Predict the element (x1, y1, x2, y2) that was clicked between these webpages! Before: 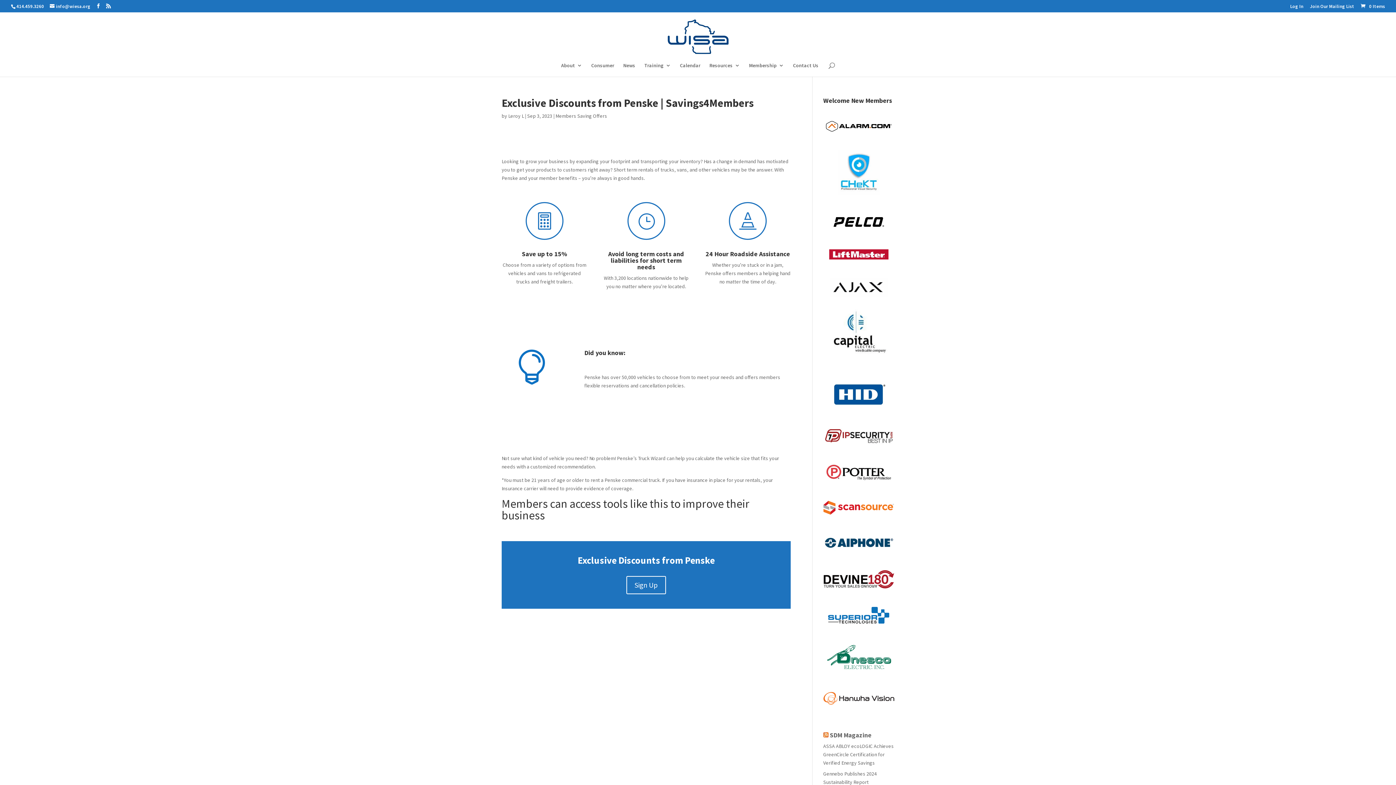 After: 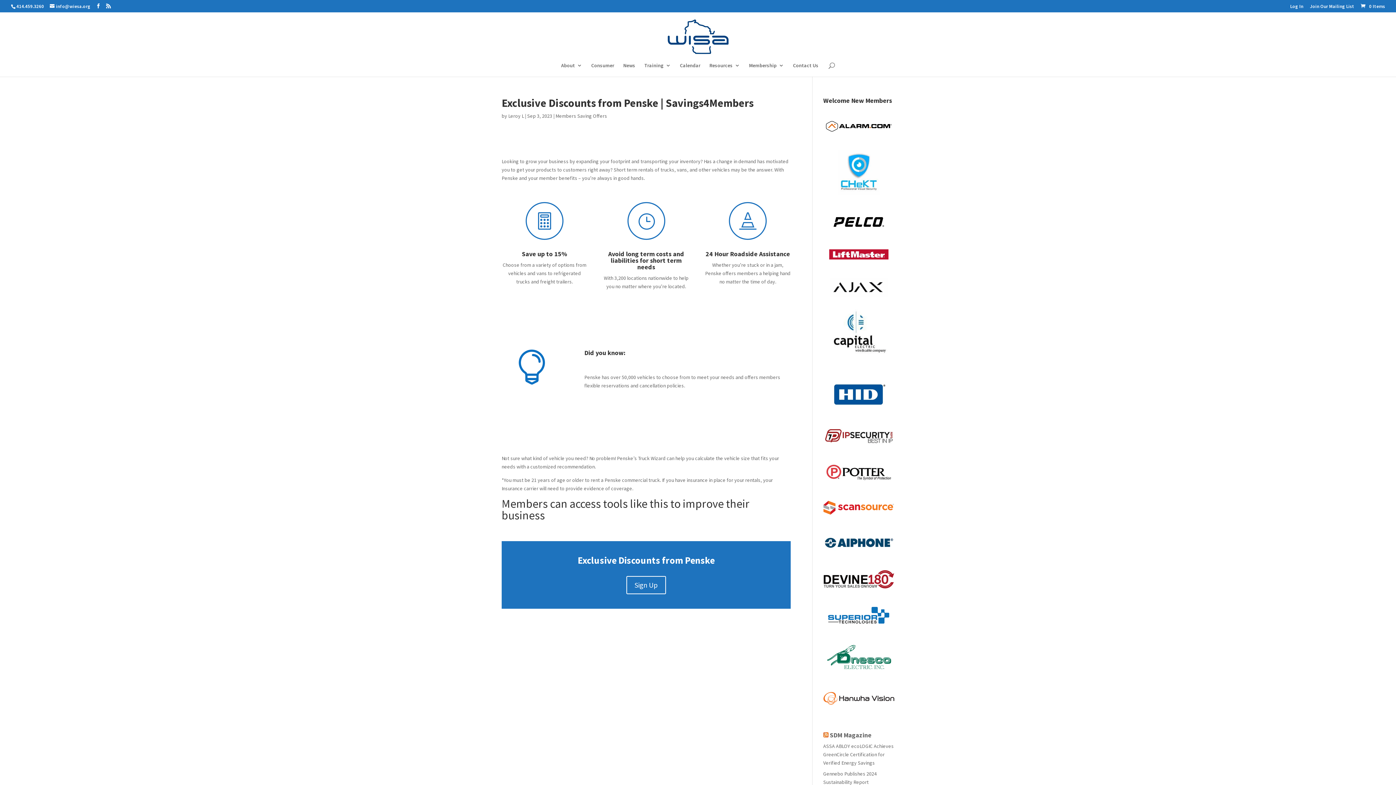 Action: bbox: (823, 607, 894, 625)